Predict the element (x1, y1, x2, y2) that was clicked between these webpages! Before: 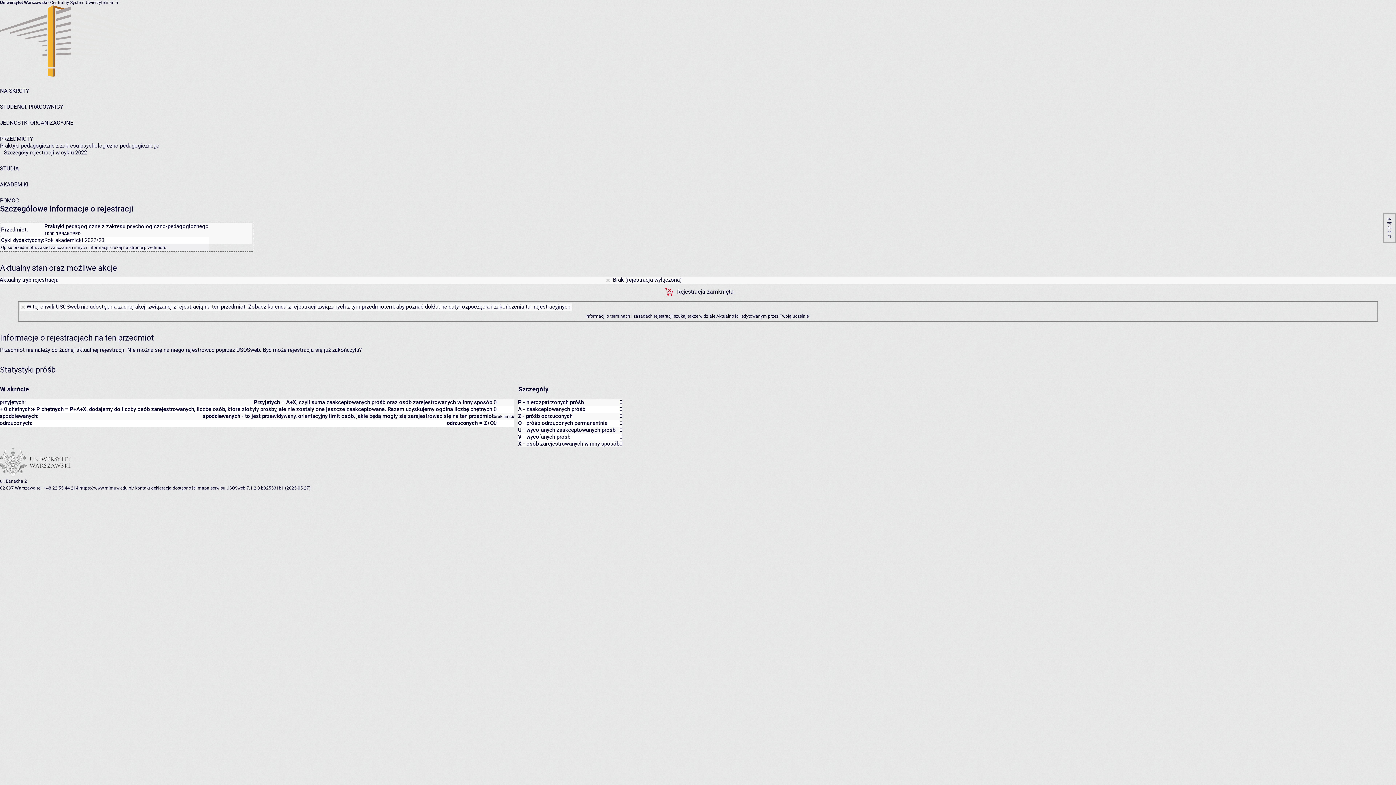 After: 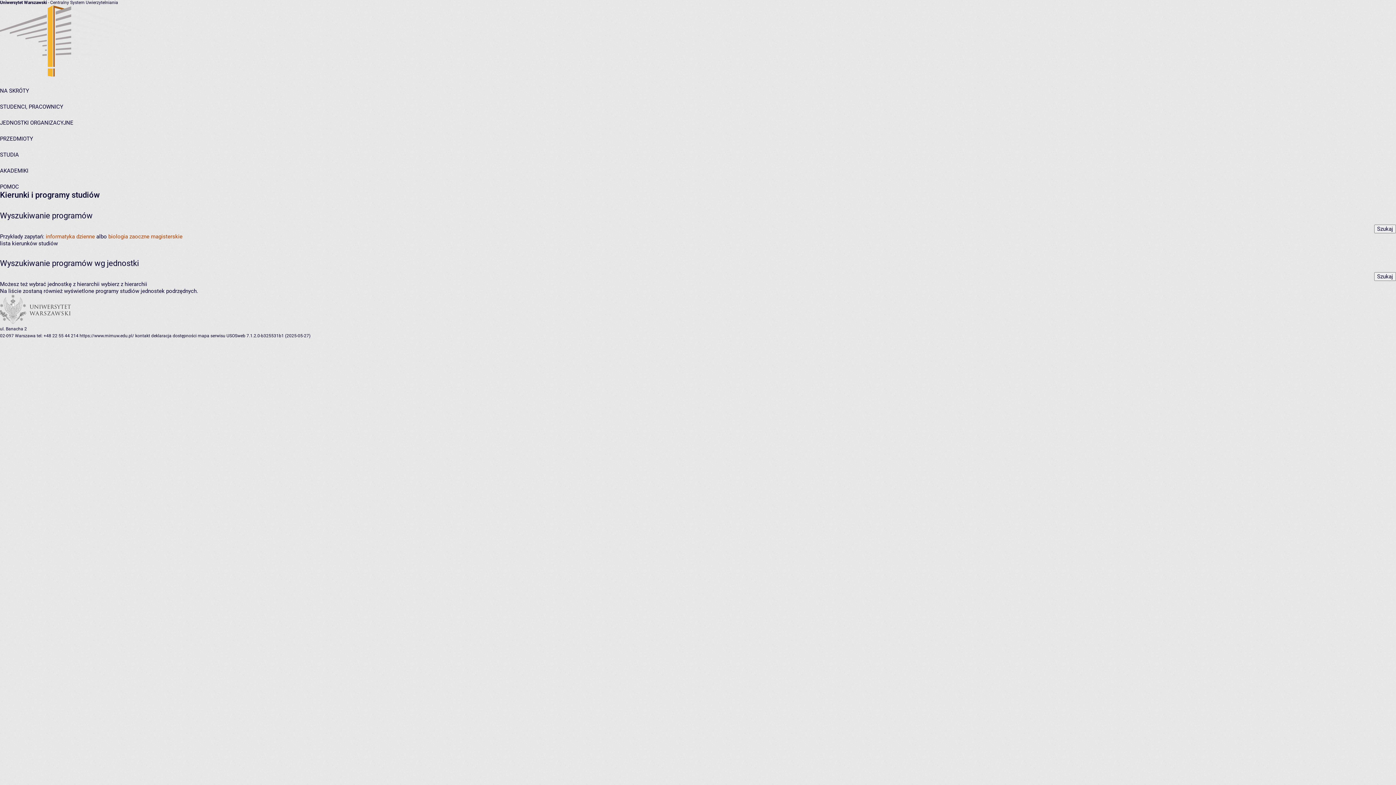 Action: bbox: (0, 165, 18, 172) label: STUDIA